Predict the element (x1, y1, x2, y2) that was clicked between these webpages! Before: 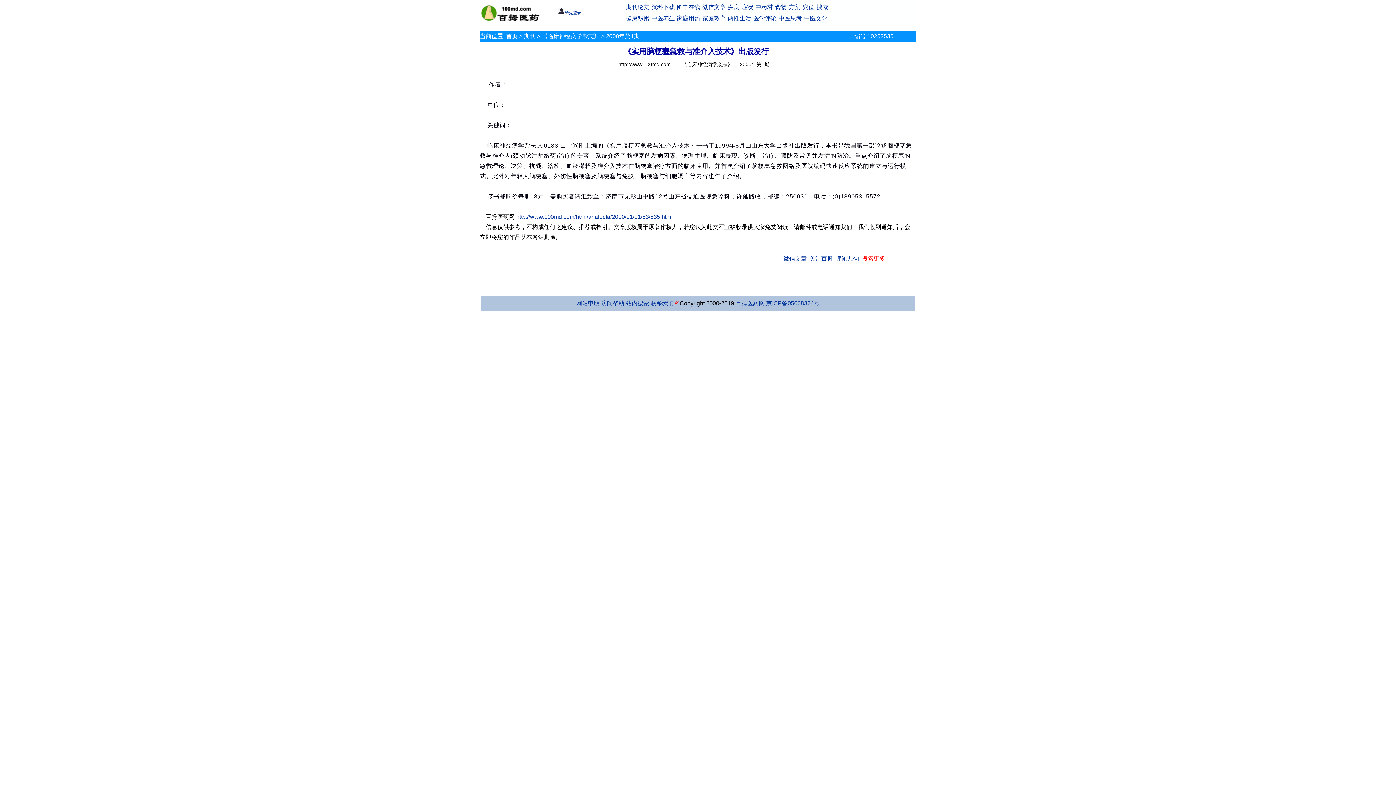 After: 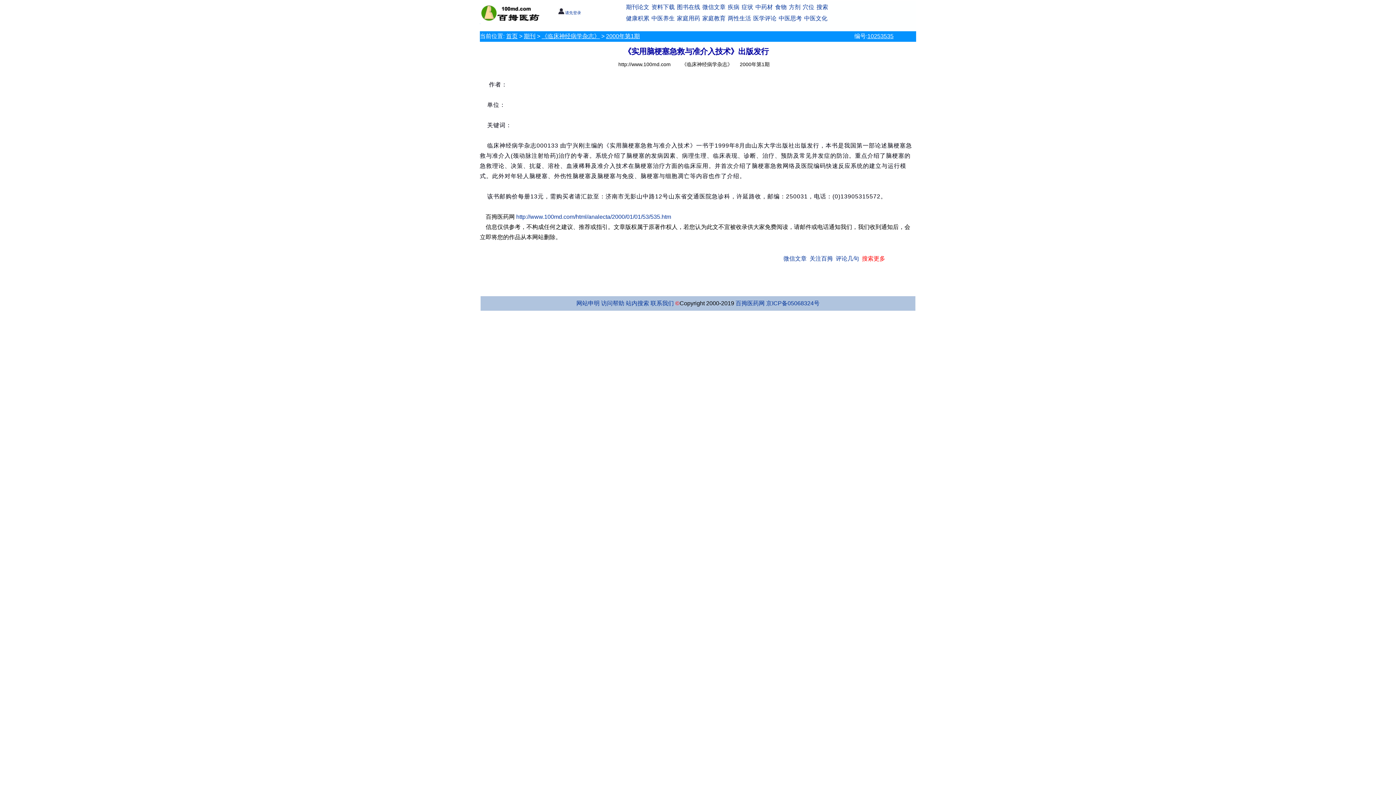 Action: bbox: (862, 255, 885, 261) label: 搜索更多